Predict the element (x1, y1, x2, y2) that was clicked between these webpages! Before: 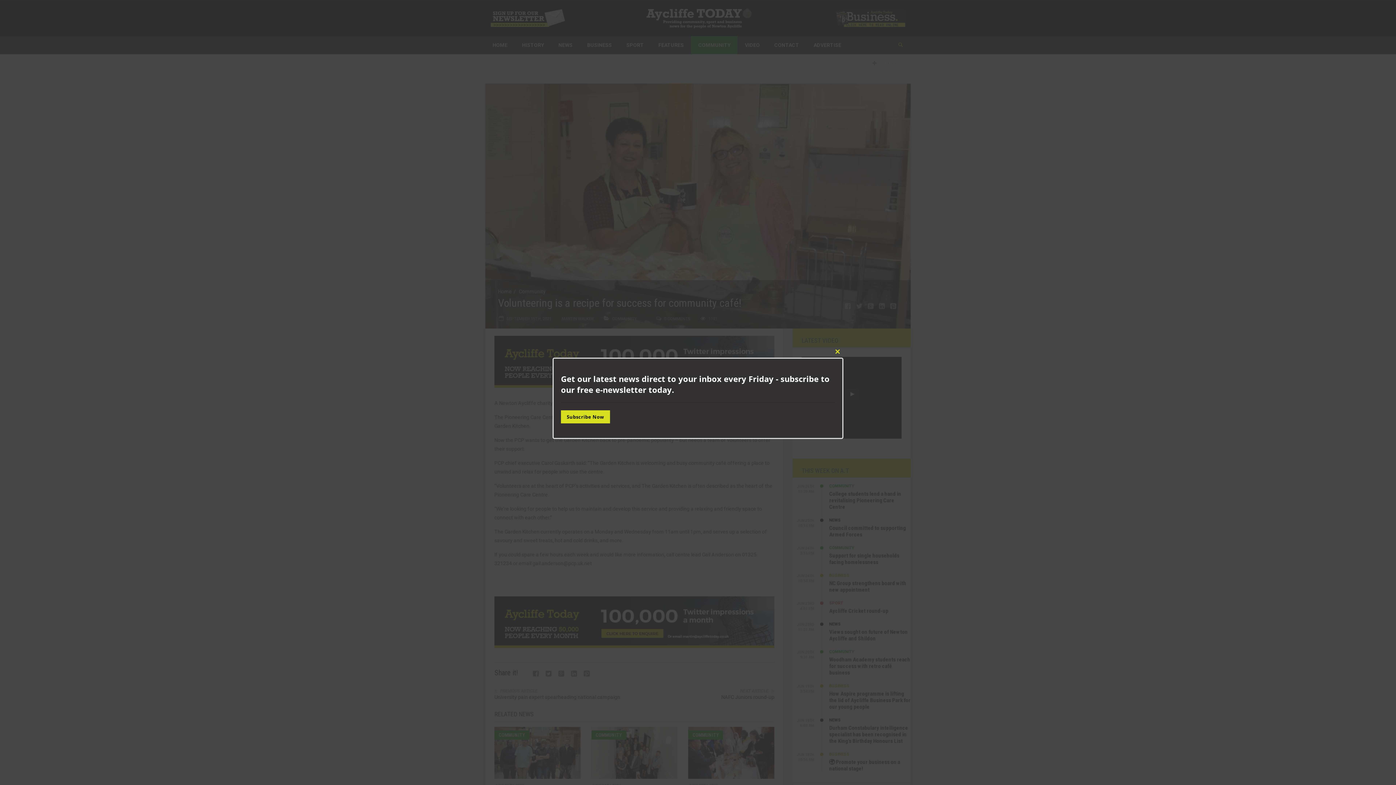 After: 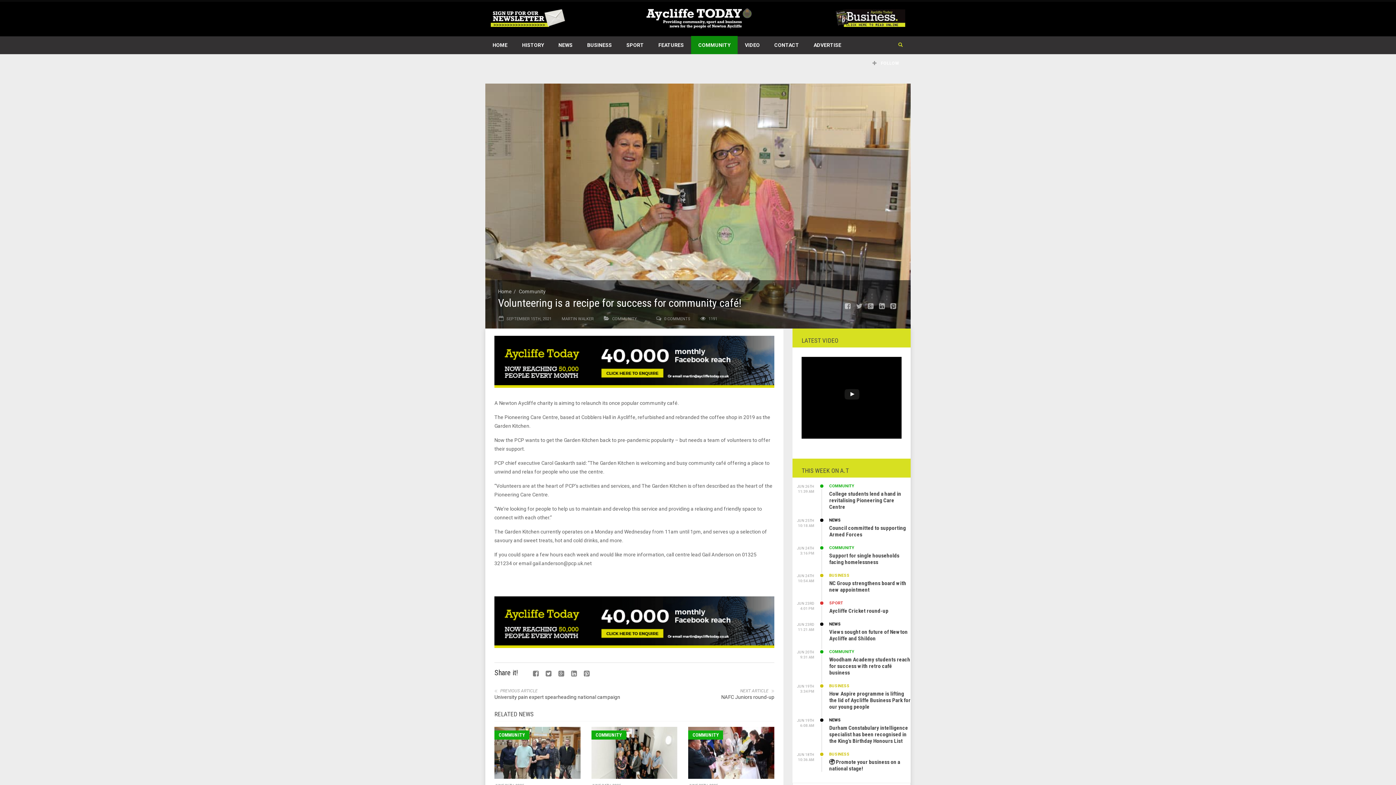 Action: label: Close this module bbox: (832, 346, 843, 357)